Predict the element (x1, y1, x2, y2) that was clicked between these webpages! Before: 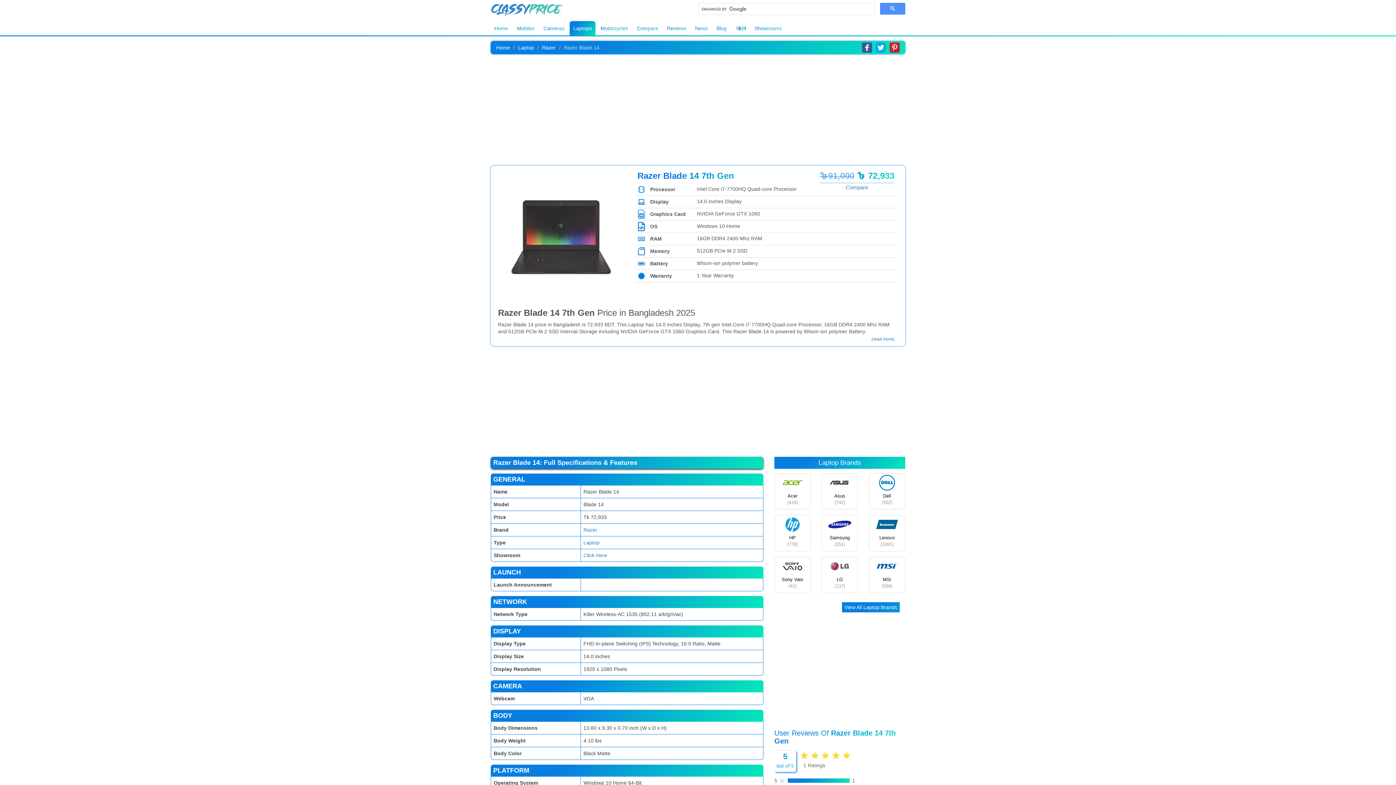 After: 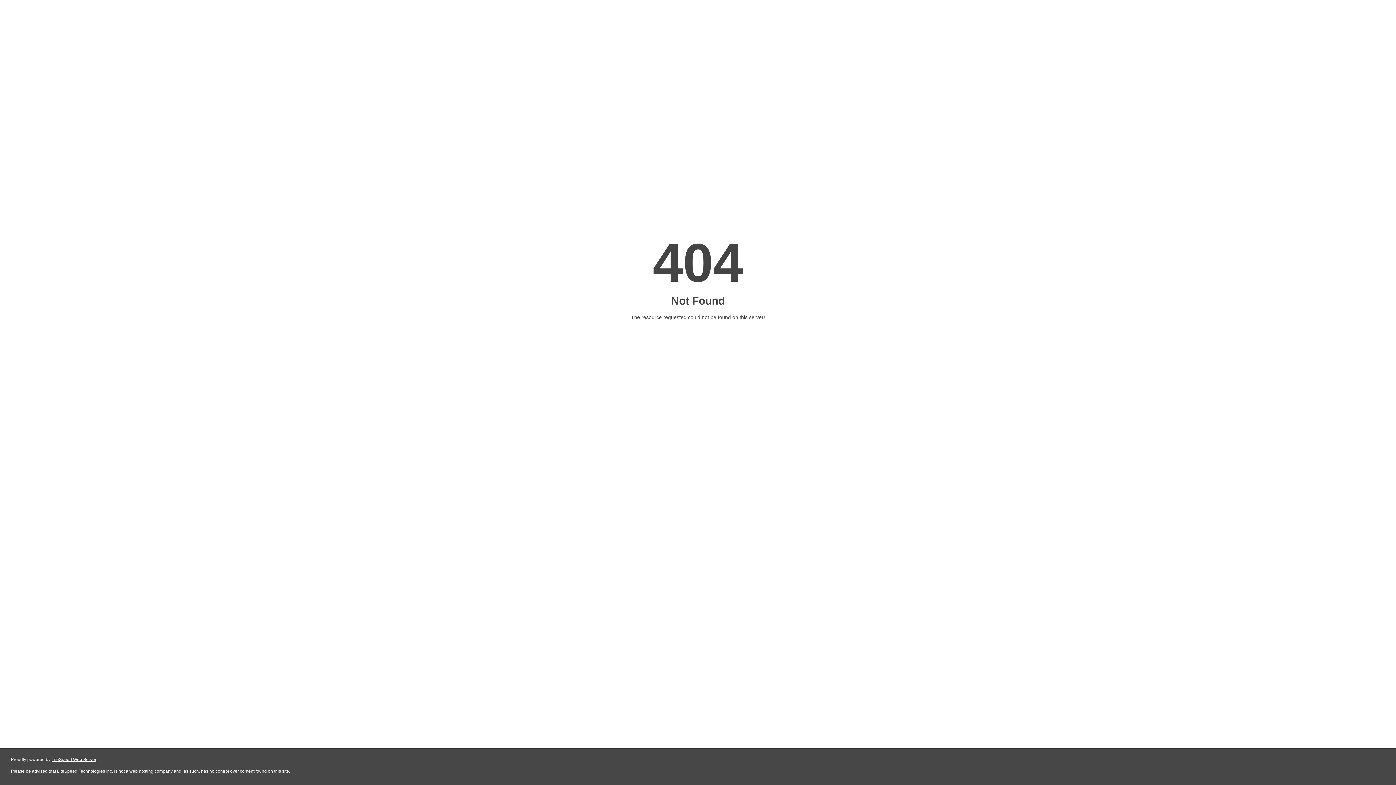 Action: label: Compare bbox: (845, 184, 868, 190)